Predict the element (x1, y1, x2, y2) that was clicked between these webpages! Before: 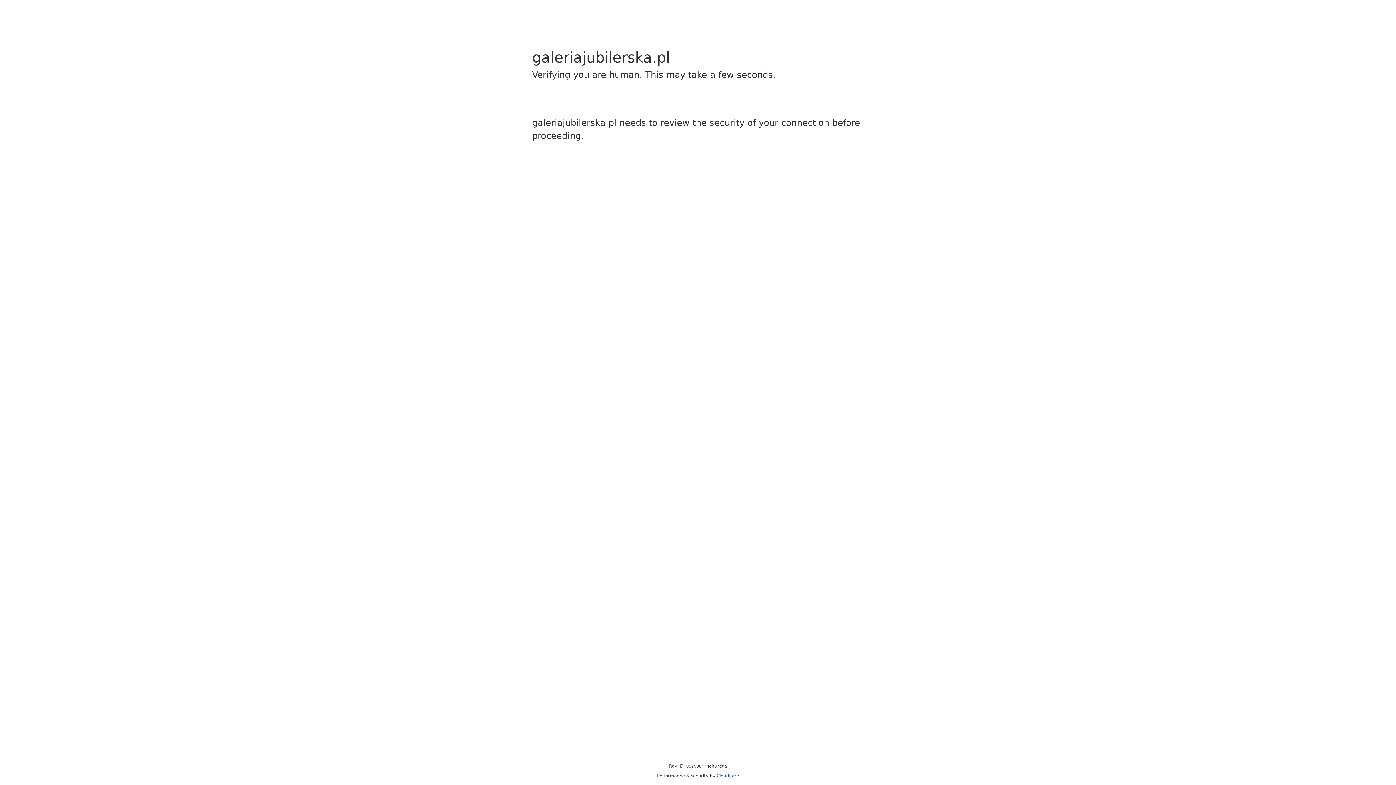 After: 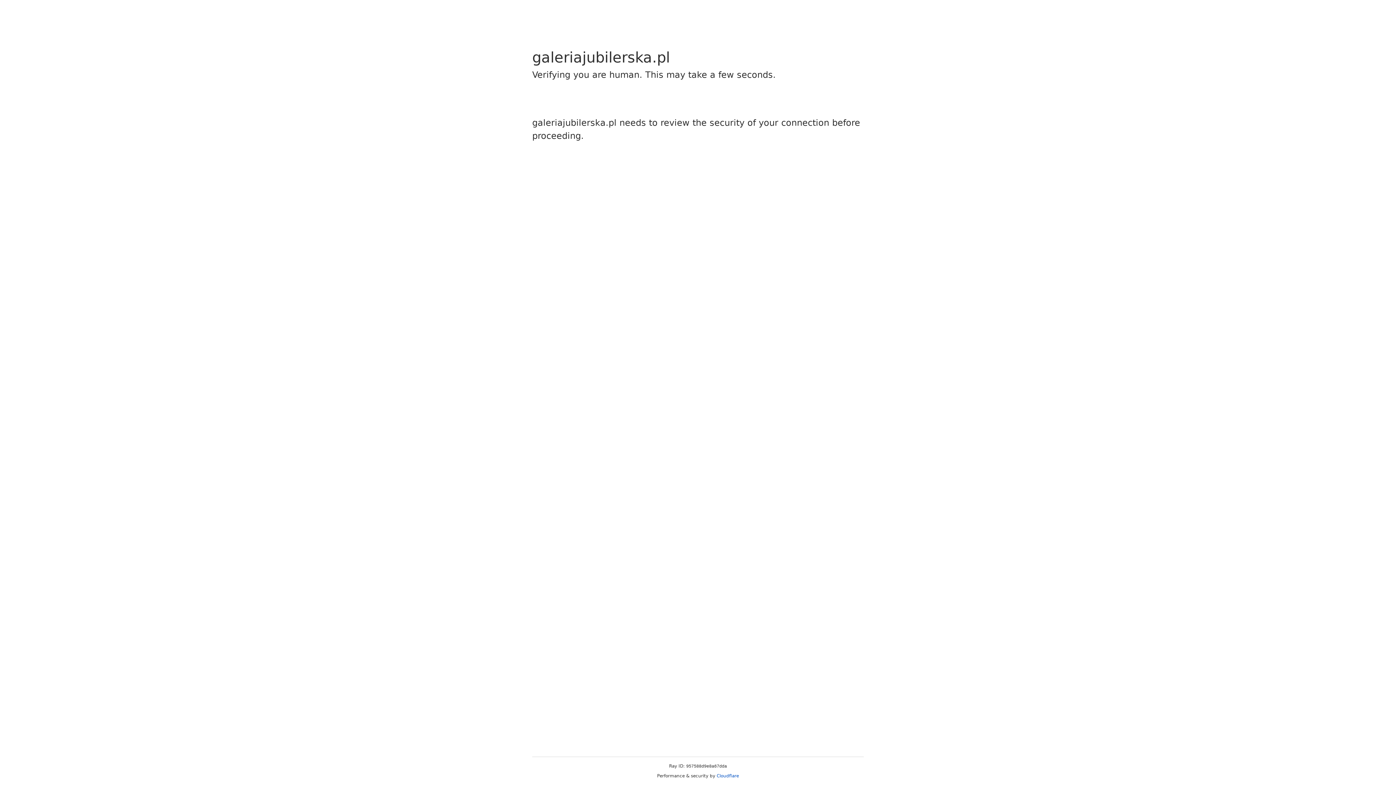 Action: bbox: (716, 773, 739, 778) label: Cloudflare